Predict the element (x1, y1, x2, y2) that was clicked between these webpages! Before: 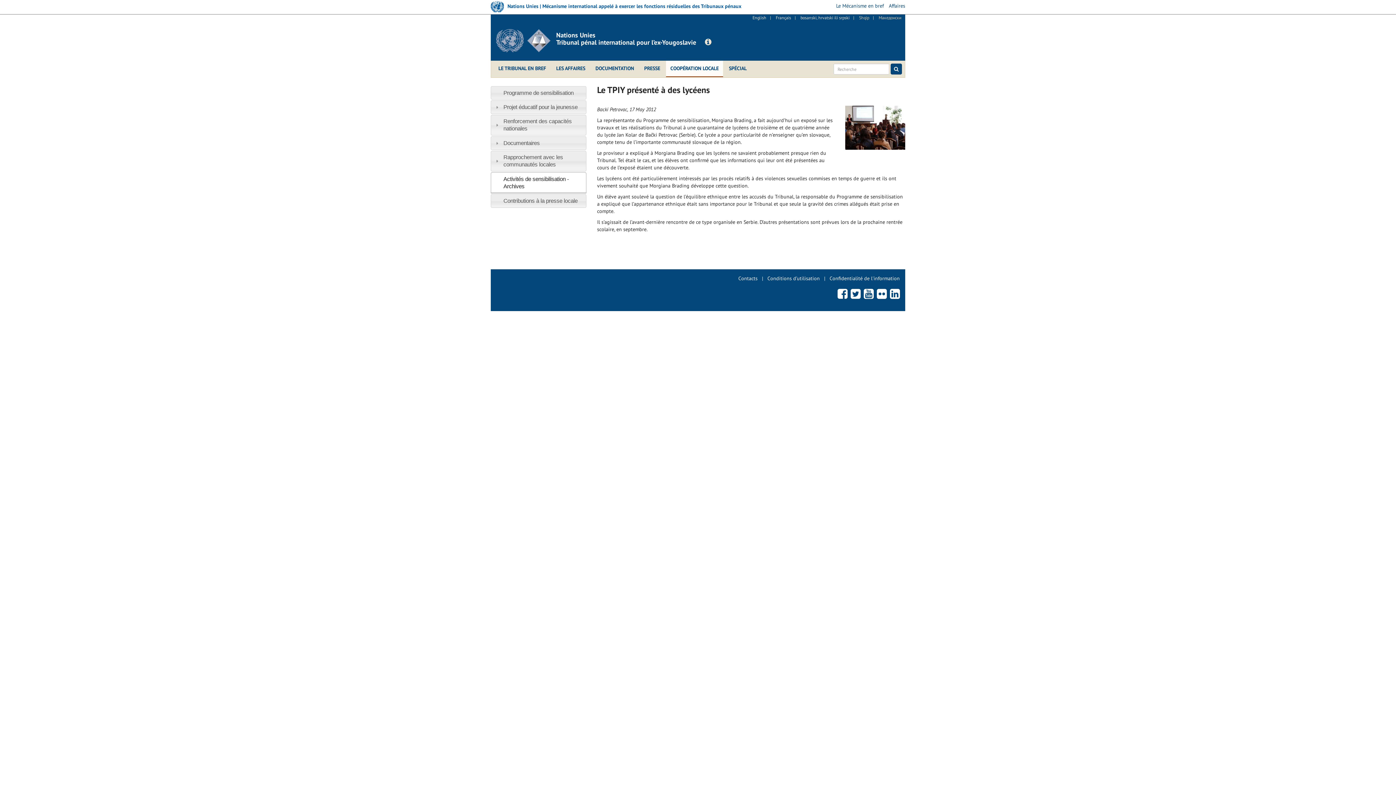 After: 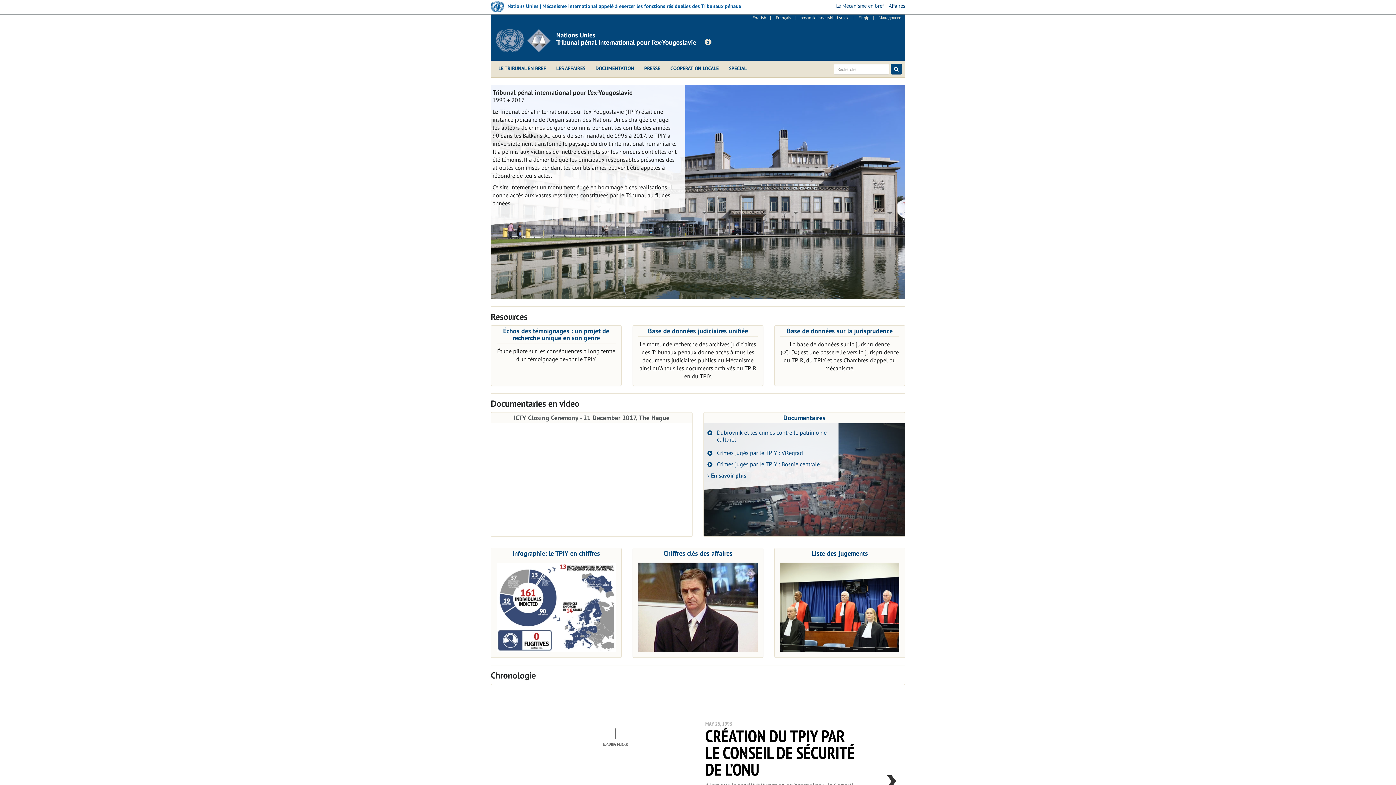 Action: bbox: (496, 29, 556, 52)